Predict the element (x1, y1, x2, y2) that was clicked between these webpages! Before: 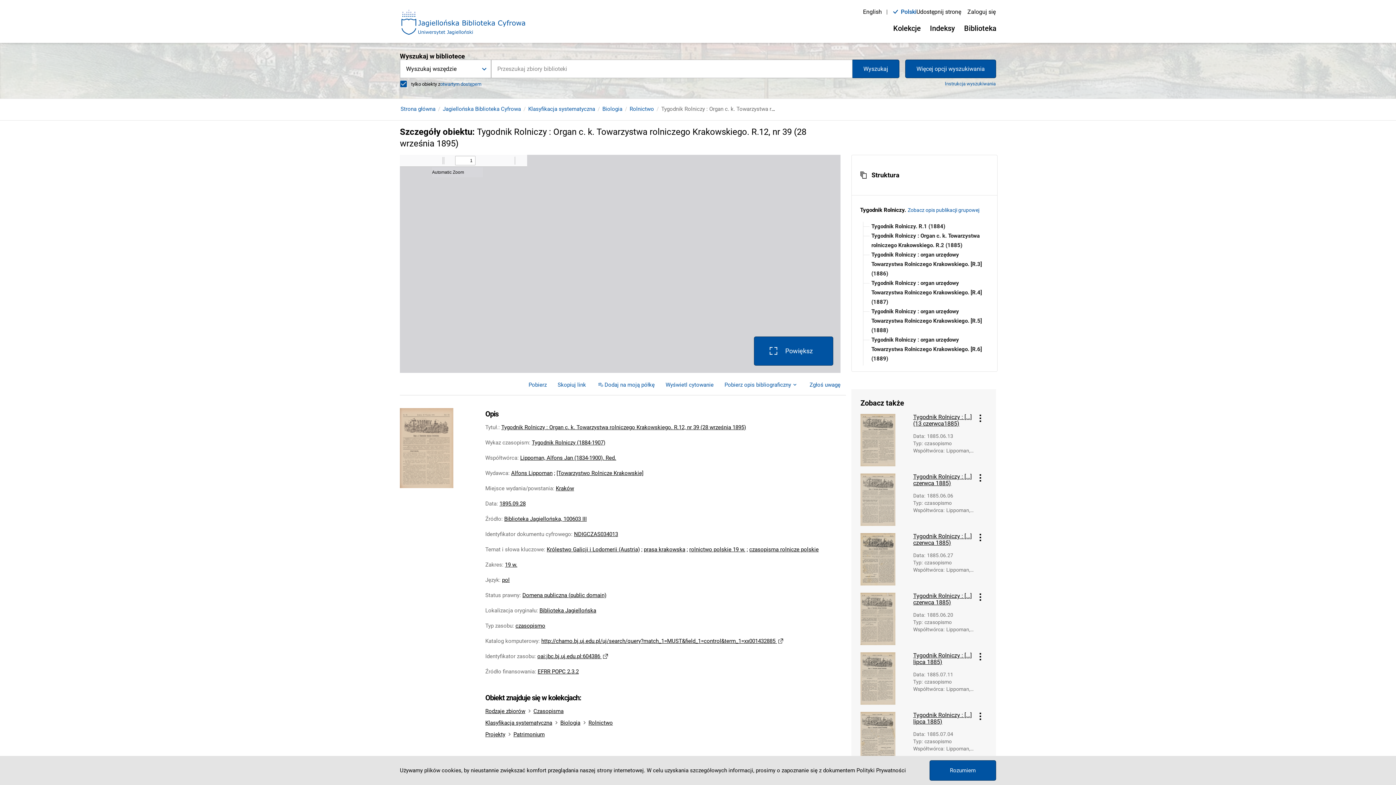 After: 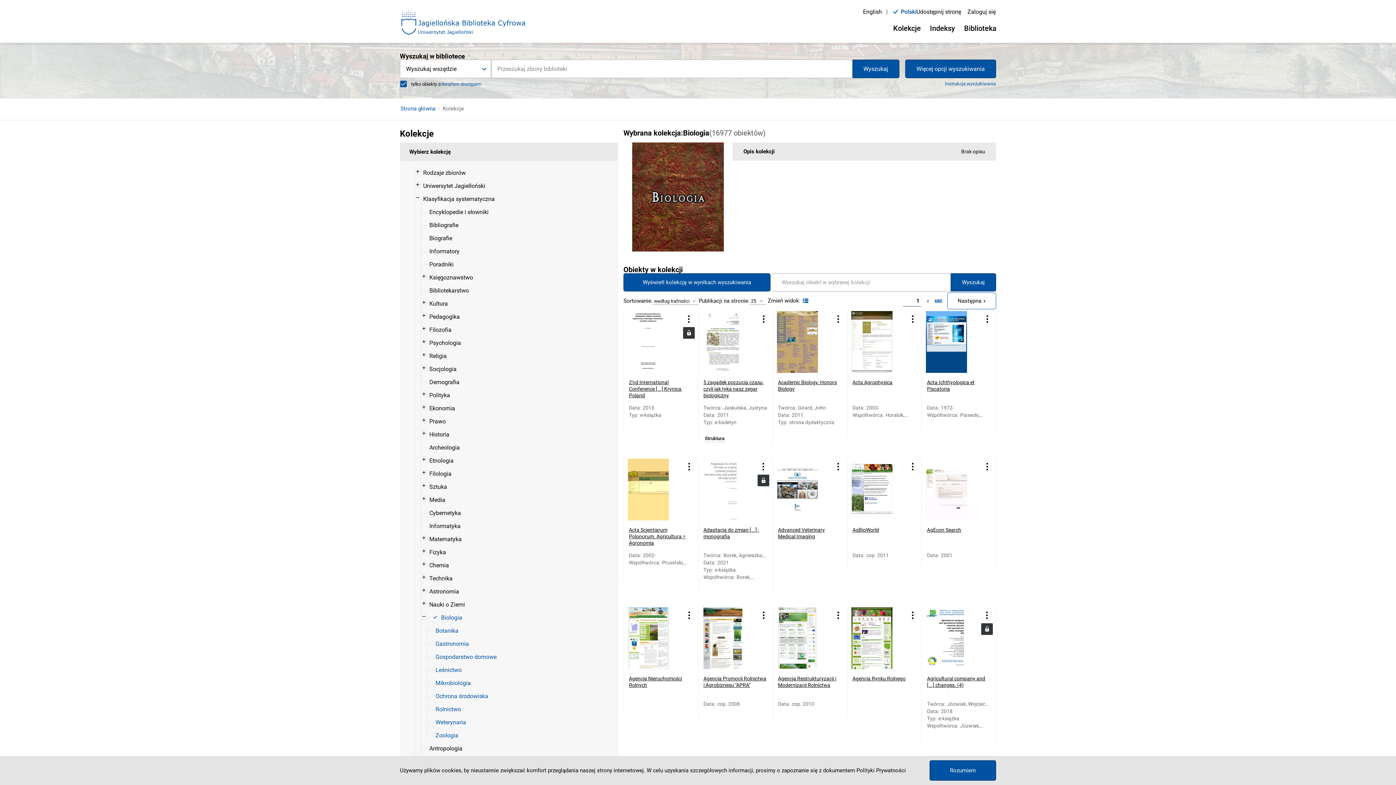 Action: bbox: (602, 105, 622, 112) label: Biologia